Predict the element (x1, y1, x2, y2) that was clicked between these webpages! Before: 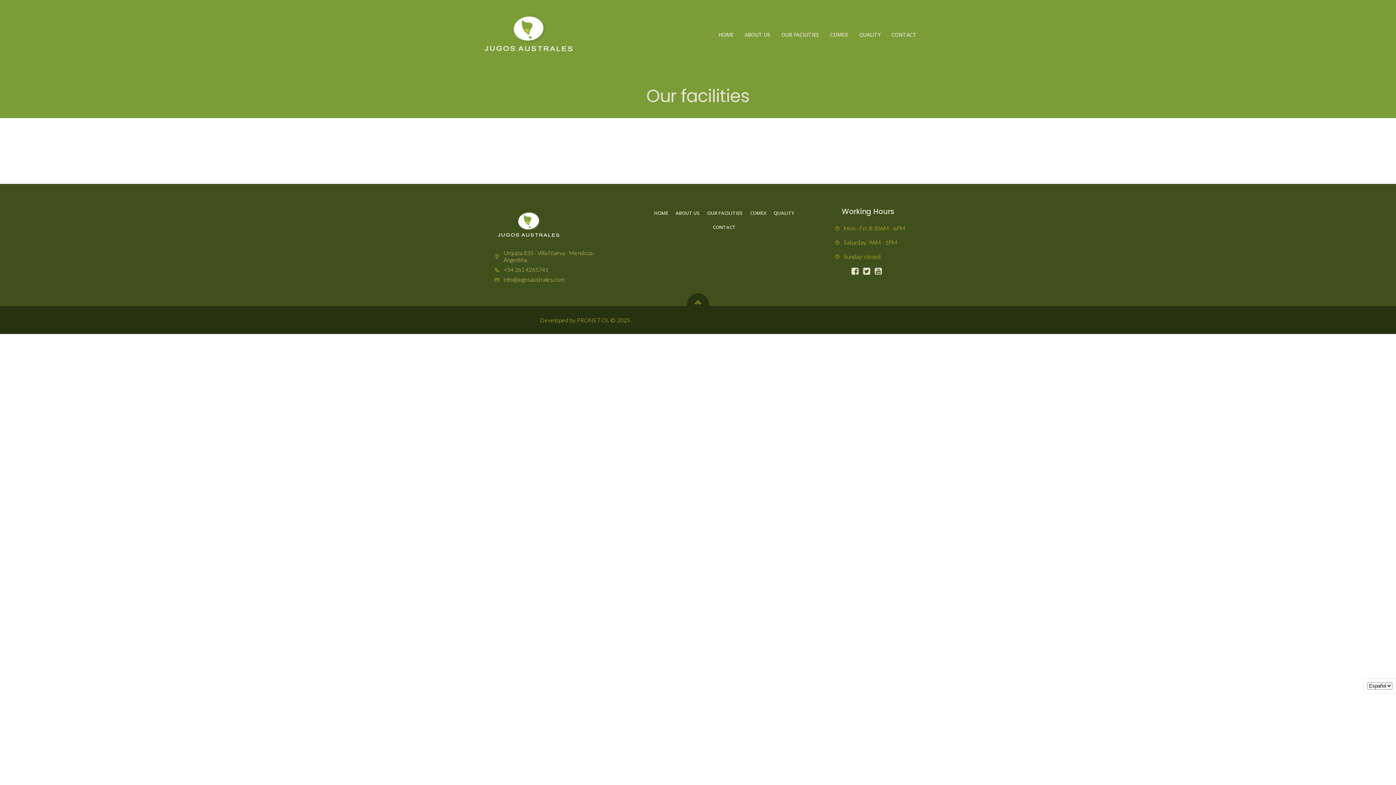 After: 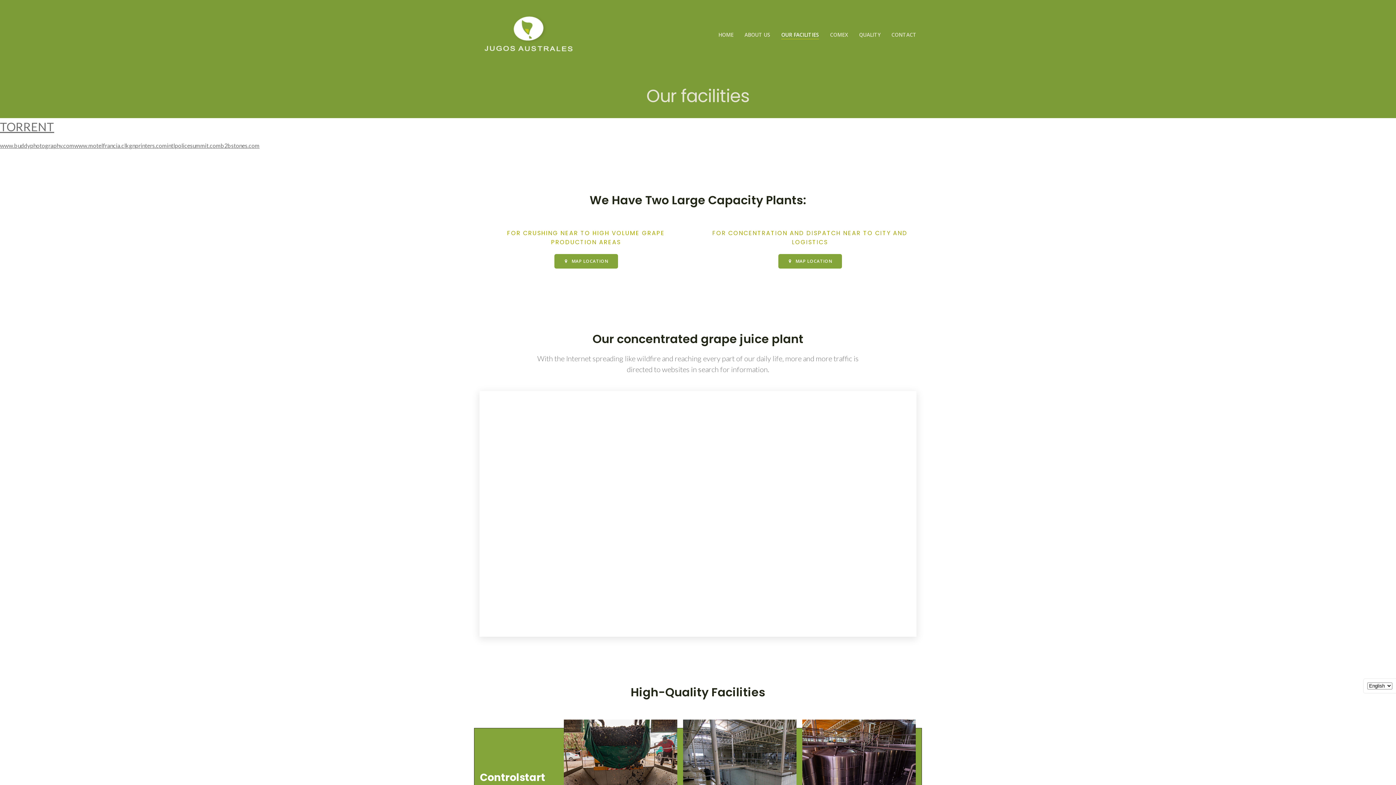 Action: label: OUR FACILITIES bbox: (707, 209, 743, 216)